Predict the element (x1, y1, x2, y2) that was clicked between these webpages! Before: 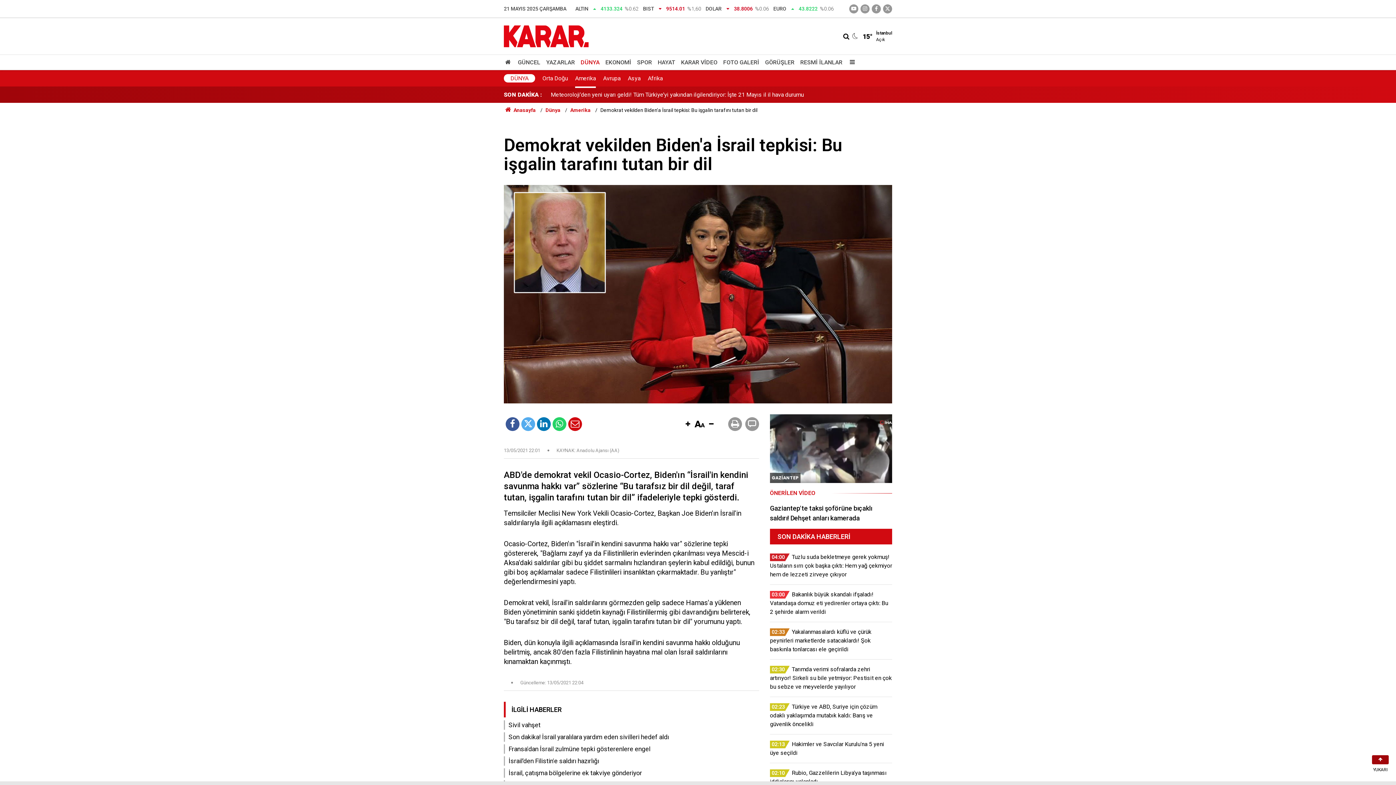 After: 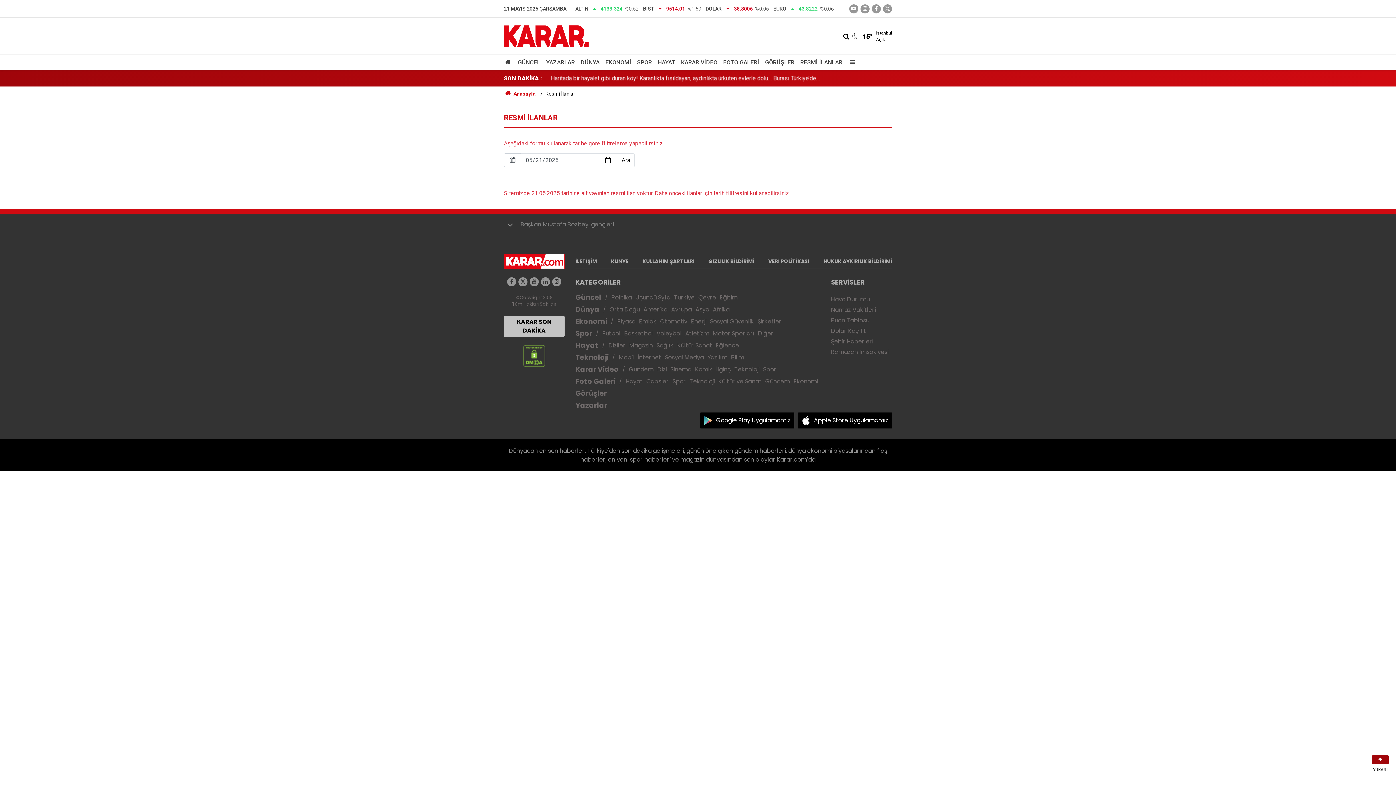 Action: bbox: (797, 55, 845, 69) label: RESMİ İLANLAR